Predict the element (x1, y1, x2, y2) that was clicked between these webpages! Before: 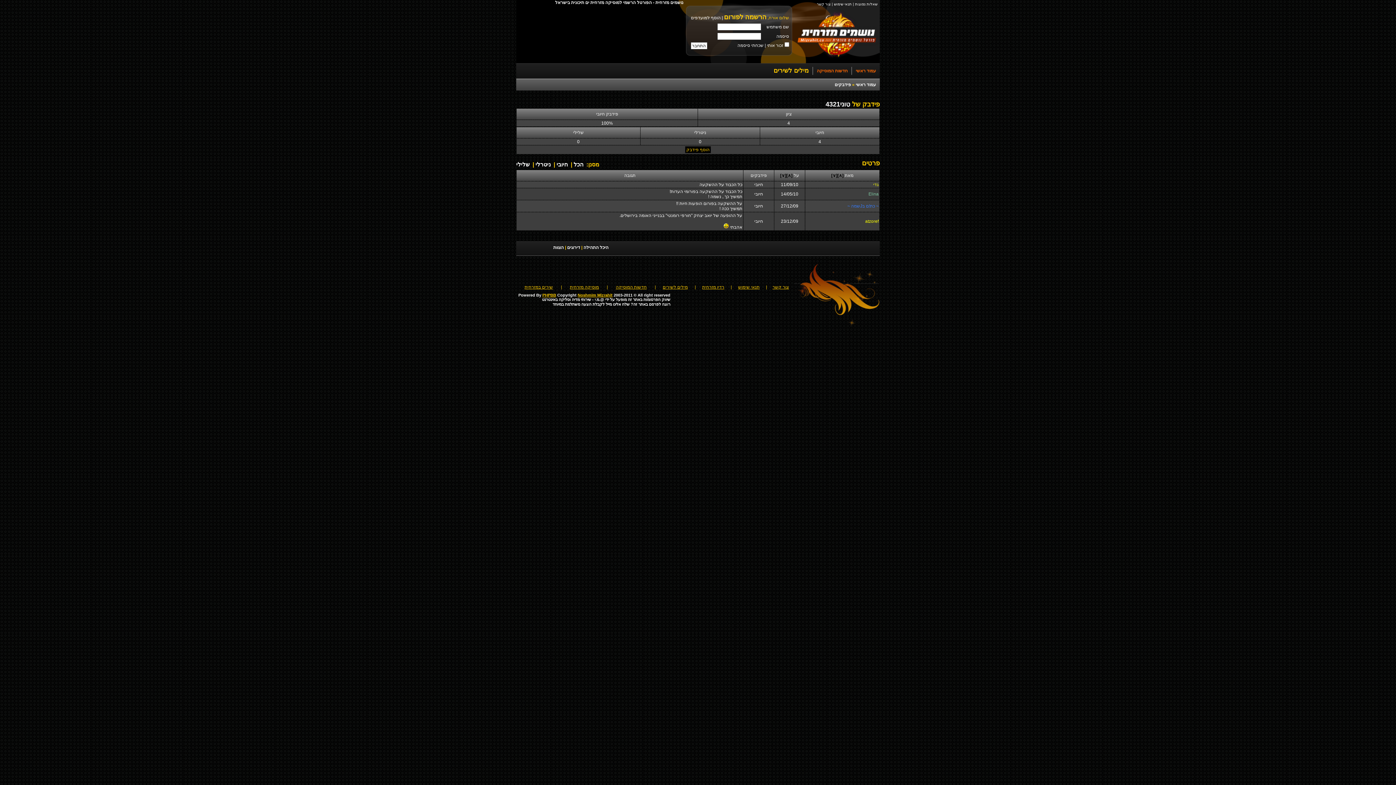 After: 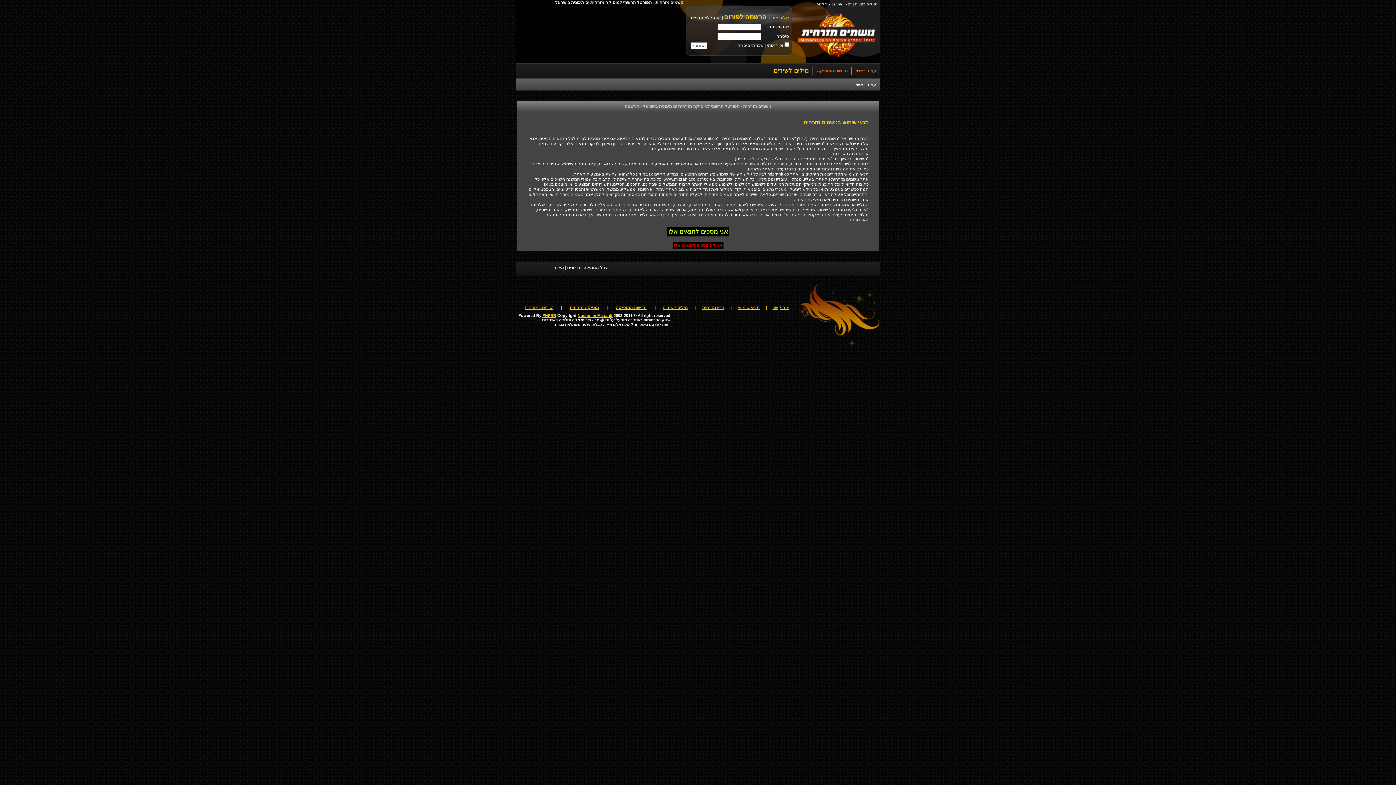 Action: bbox: (724, 13, 766, 20) label: הרשמה לפורום